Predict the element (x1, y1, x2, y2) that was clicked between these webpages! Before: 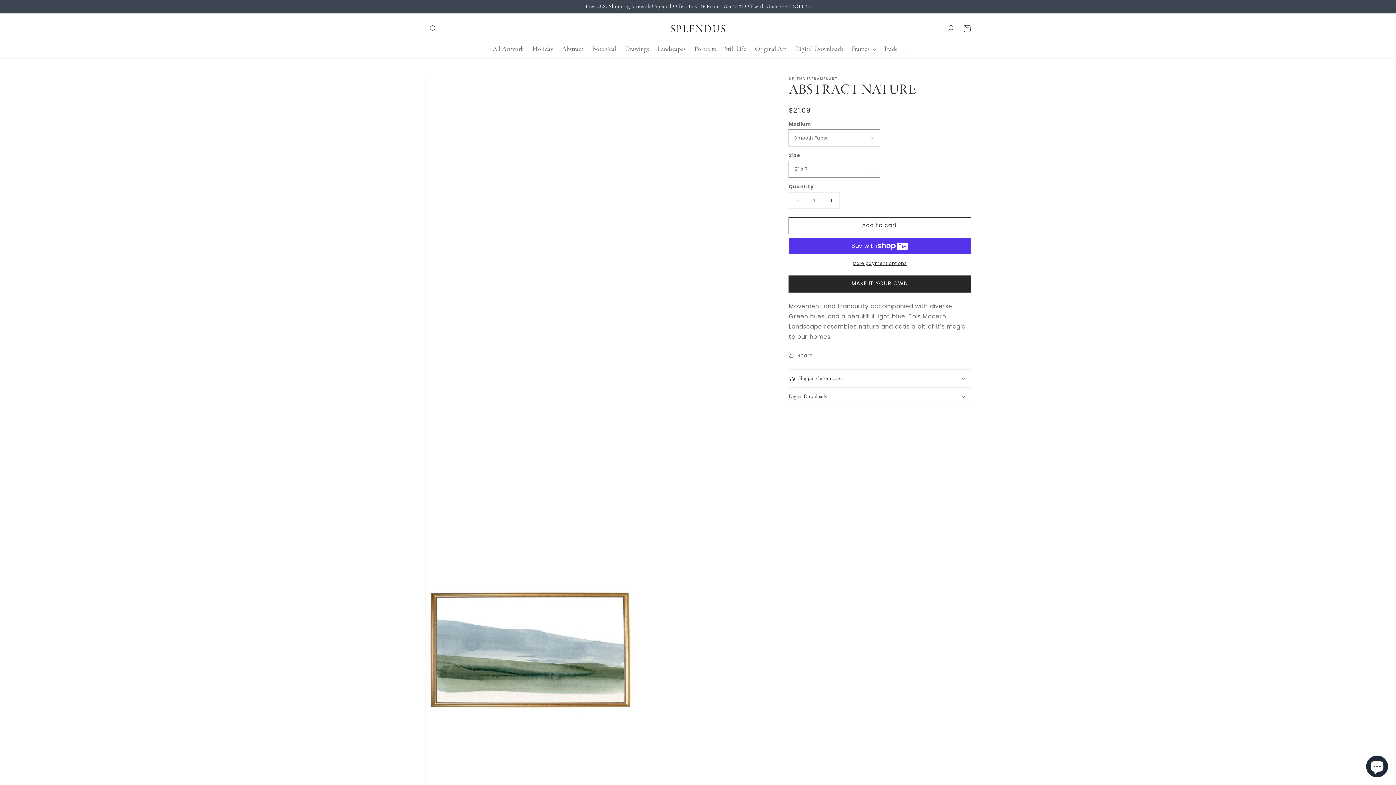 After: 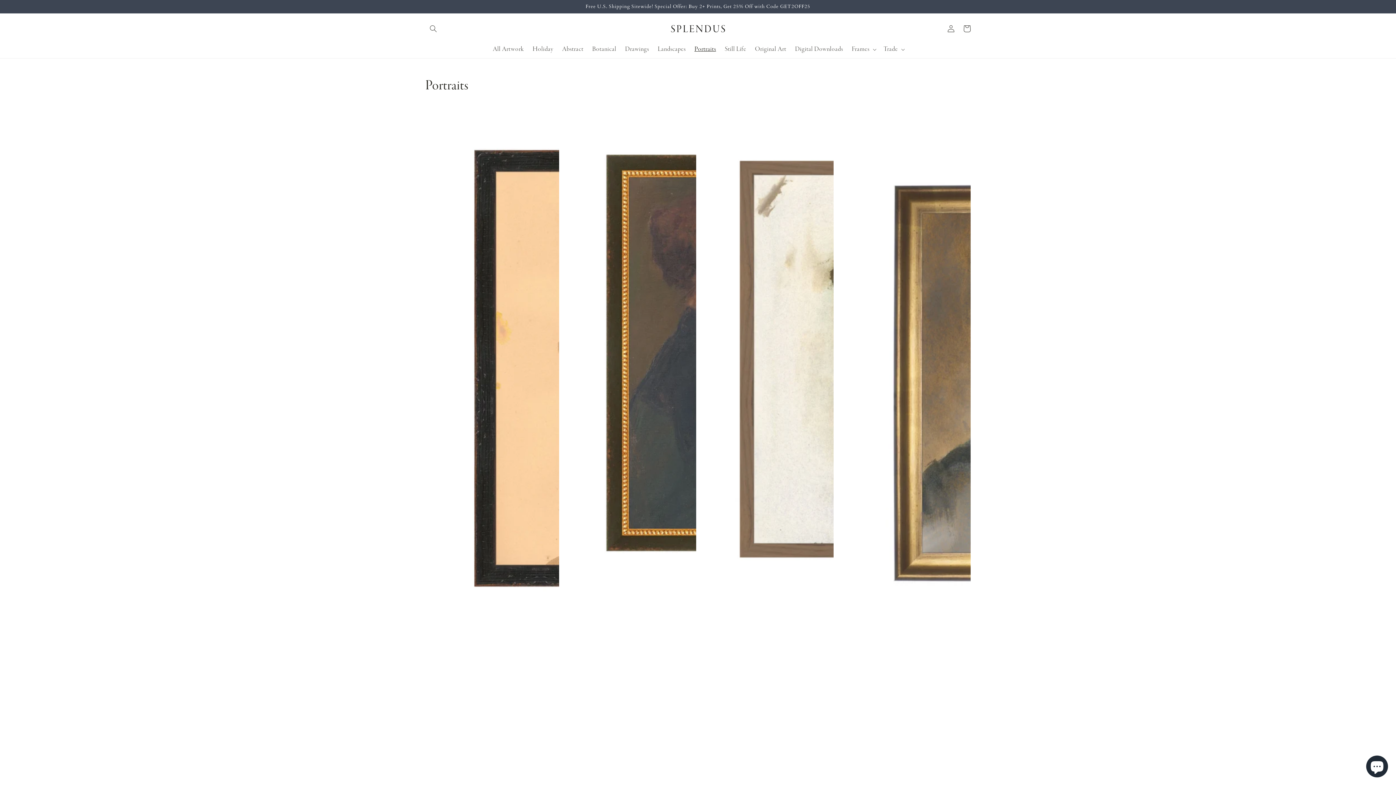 Action: bbox: (690, 40, 720, 58) label: Portraits